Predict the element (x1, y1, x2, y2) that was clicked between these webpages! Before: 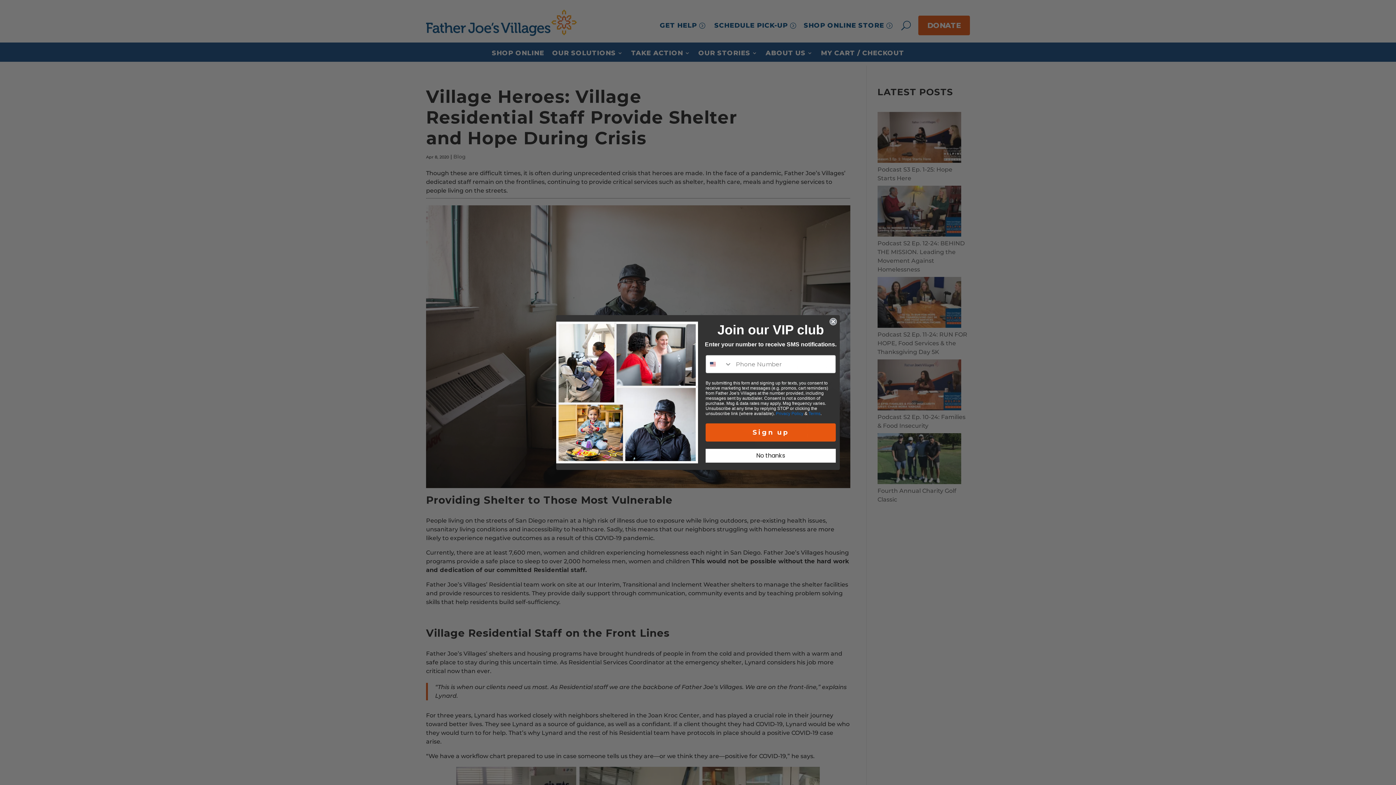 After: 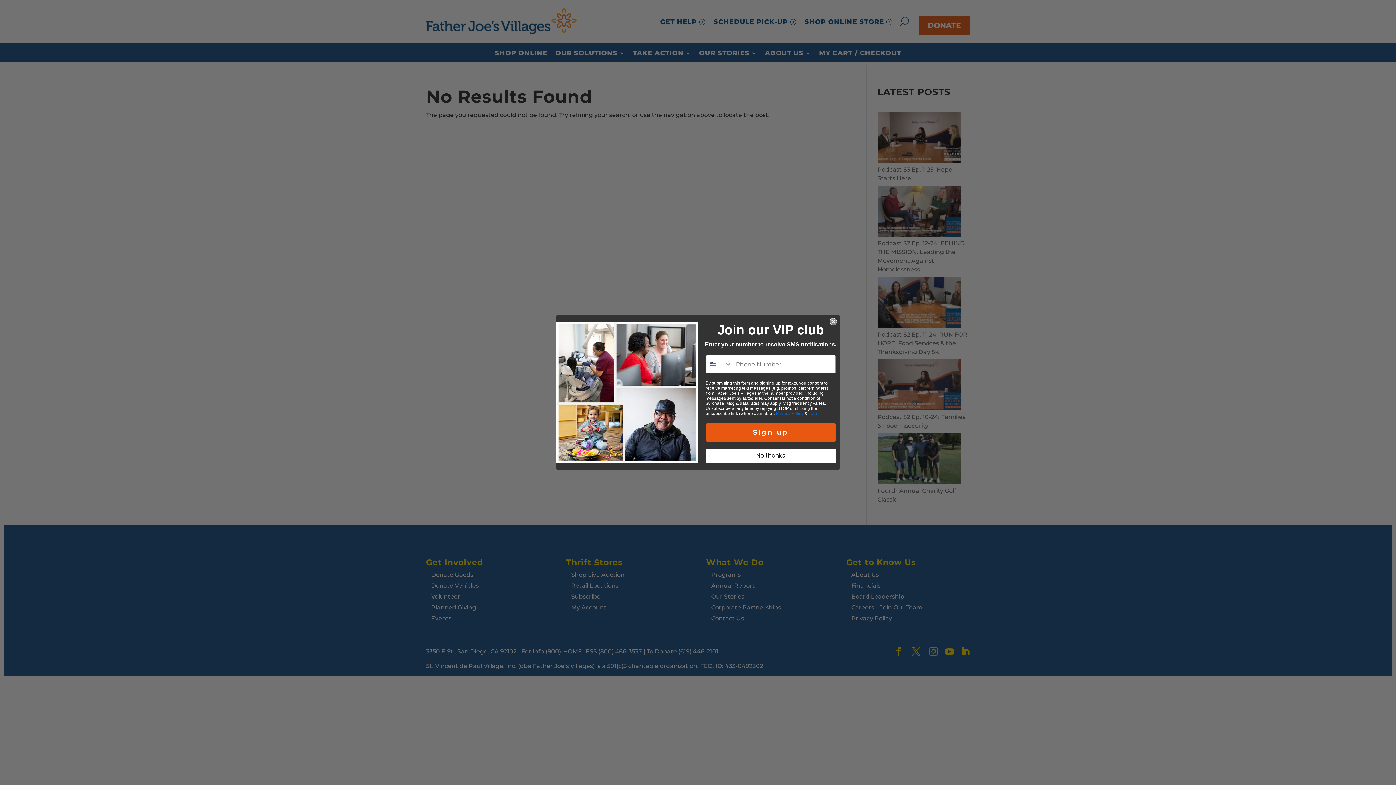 Action: bbox: (776, 411, 803, 416) label: Privacy Policy